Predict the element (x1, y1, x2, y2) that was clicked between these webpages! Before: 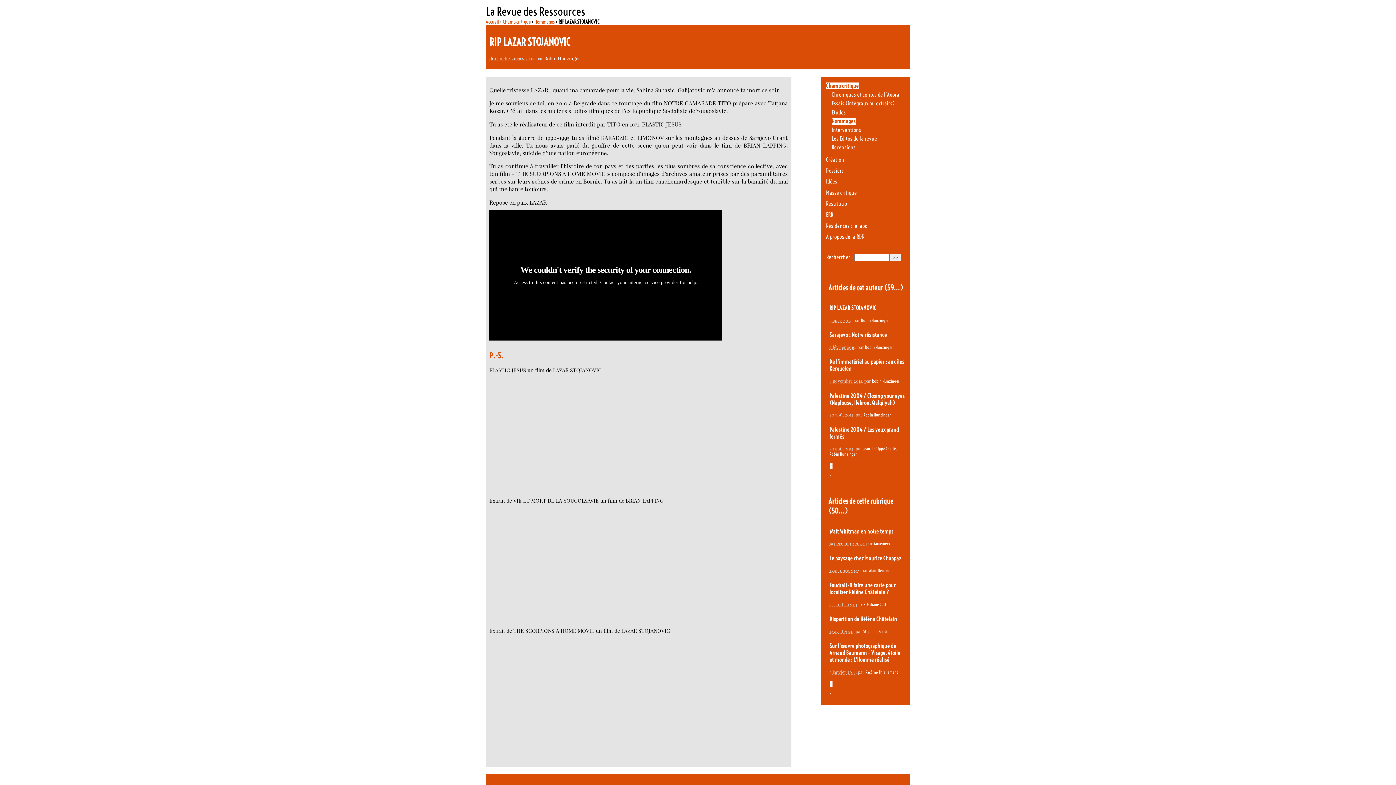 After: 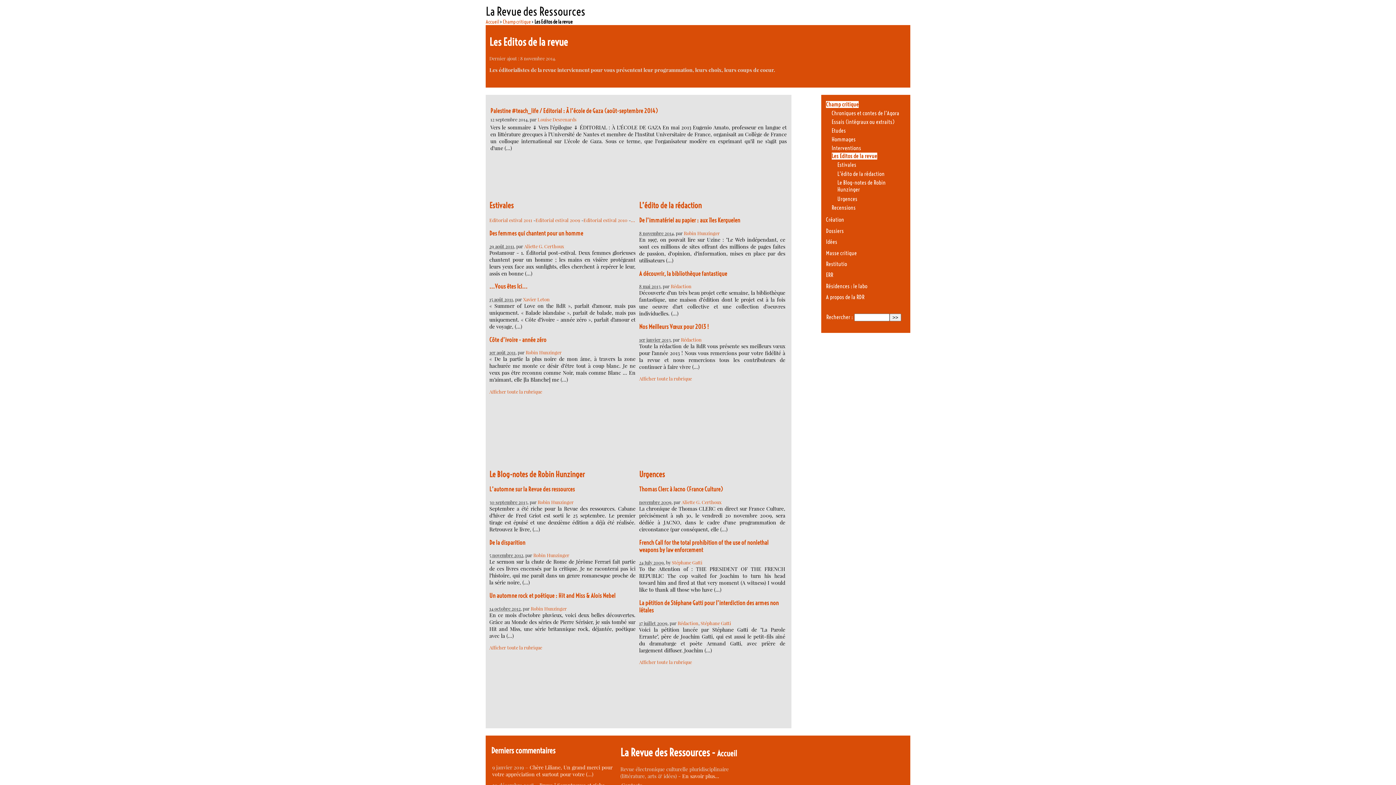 Action: label: Les Editos de la revue bbox: (831, 135, 877, 142)